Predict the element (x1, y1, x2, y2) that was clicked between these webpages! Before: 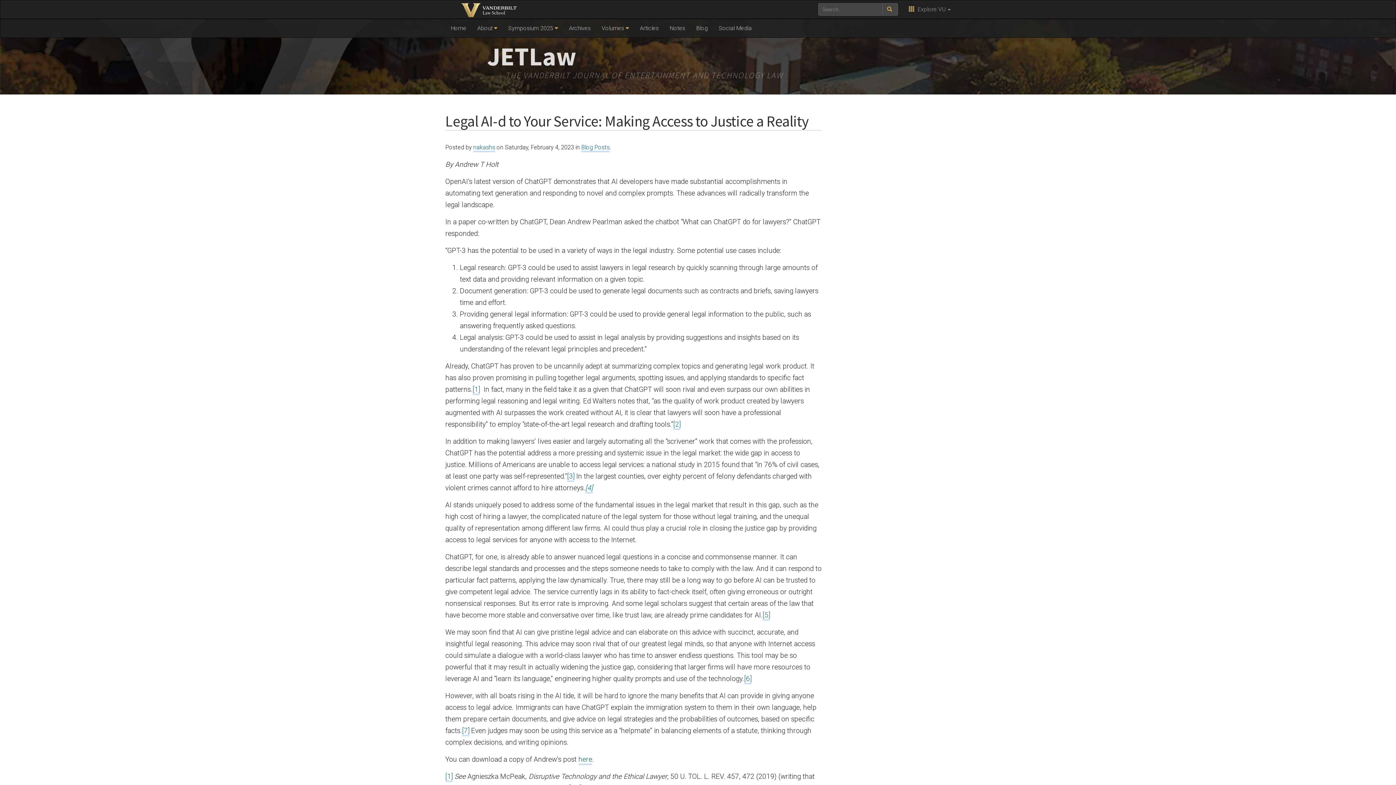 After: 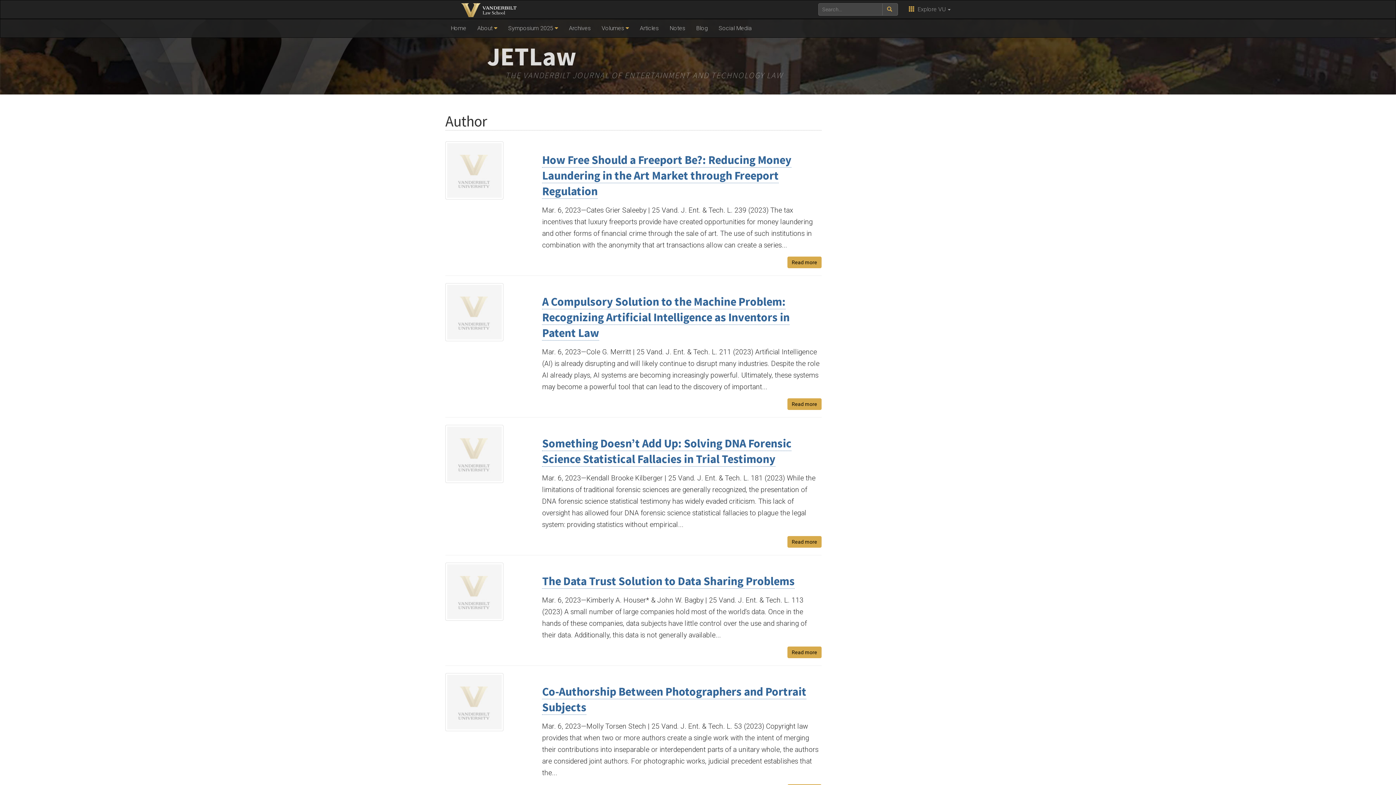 Action: bbox: (473, 144, 495, 152) label: nakashs